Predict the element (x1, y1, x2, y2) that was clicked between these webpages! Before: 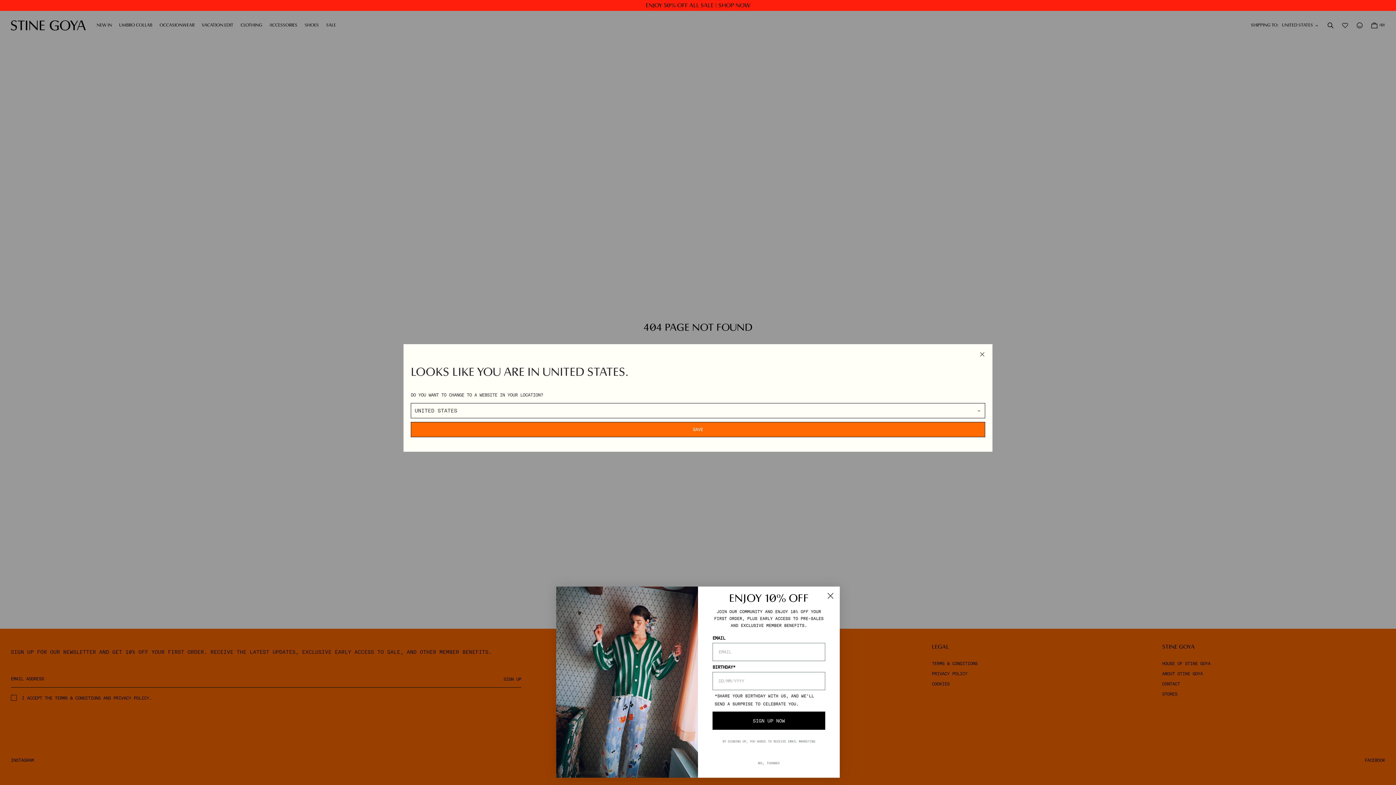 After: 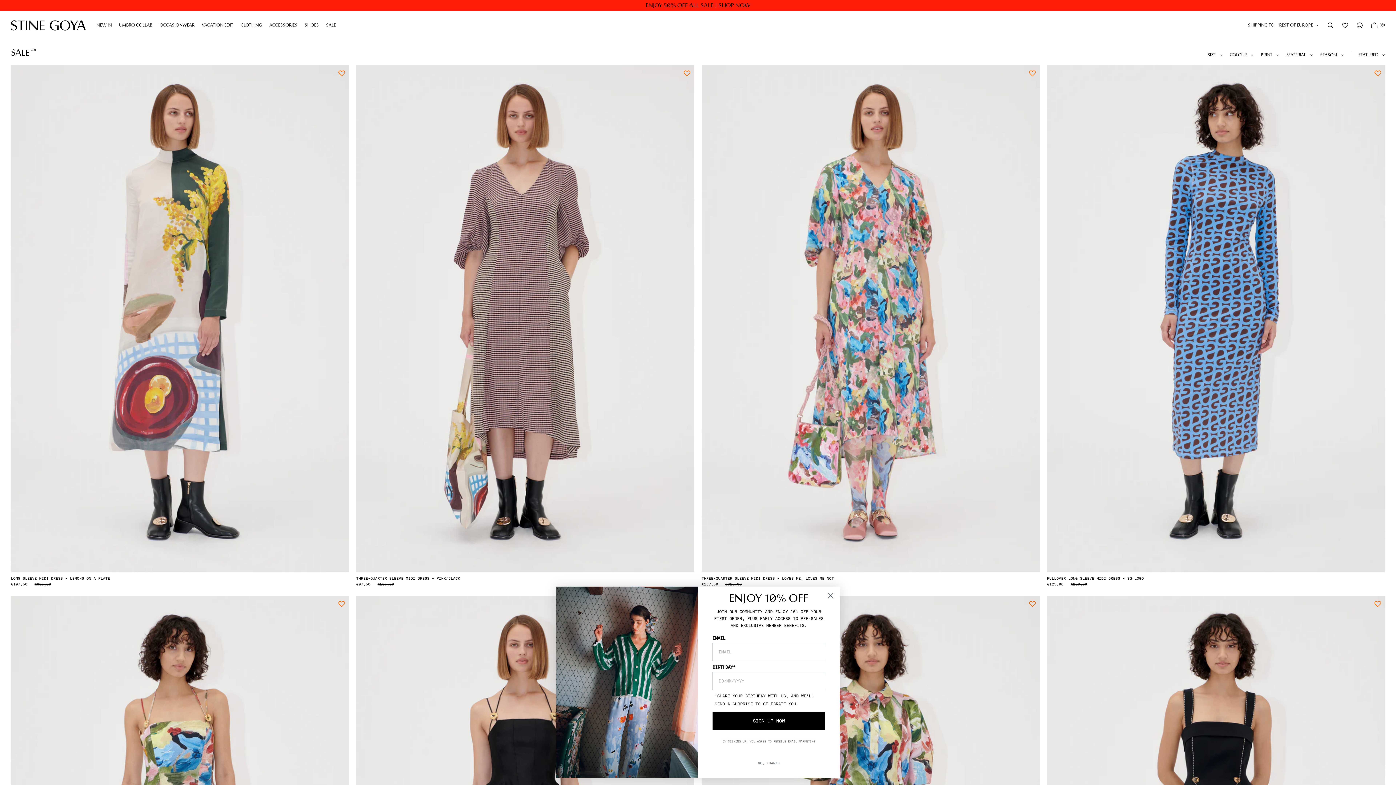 Action: bbox: (10, 0, 1385, 10) label: ENJOY 50% OFF ALL SALE | SHOP NOW